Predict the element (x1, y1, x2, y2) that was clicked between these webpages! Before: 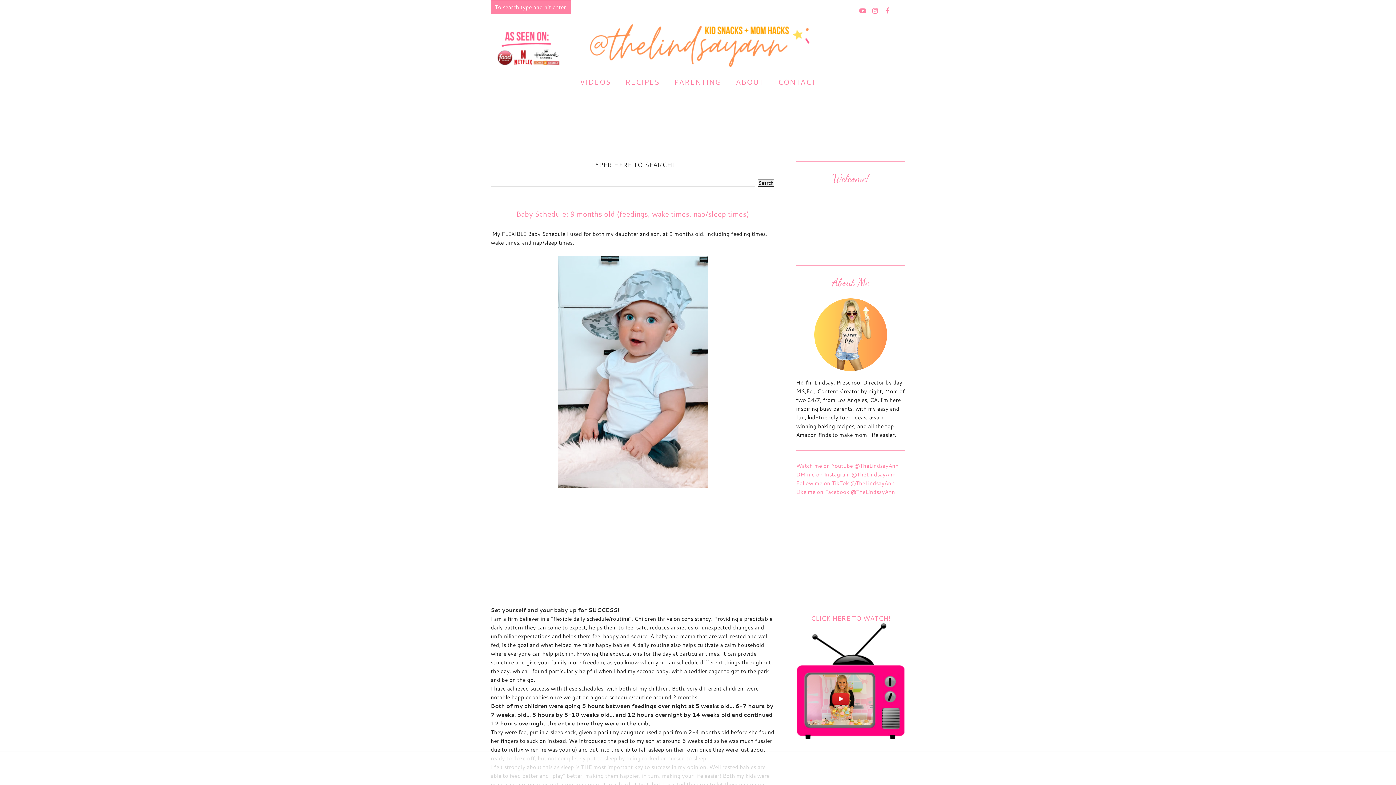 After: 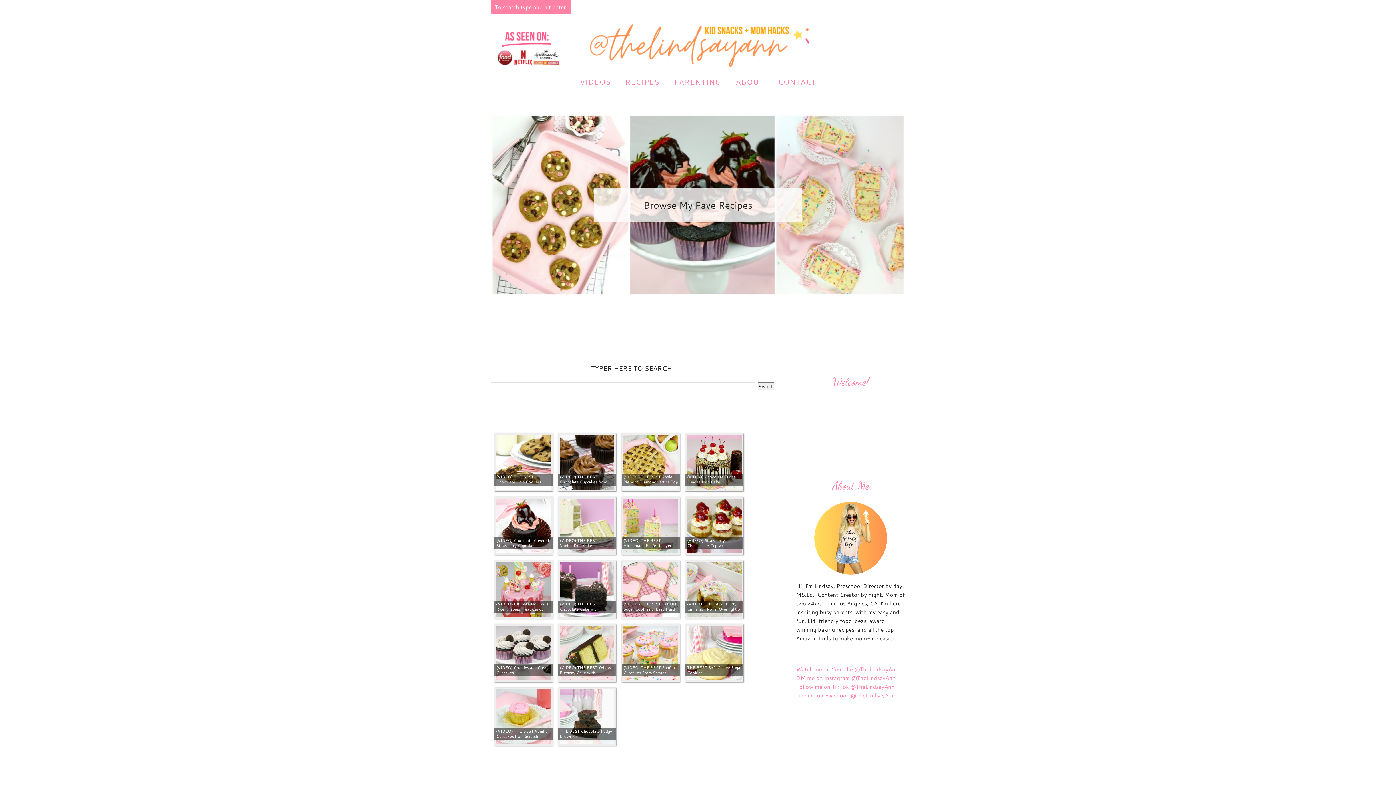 Action: bbox: (490, 20, 905, 68)